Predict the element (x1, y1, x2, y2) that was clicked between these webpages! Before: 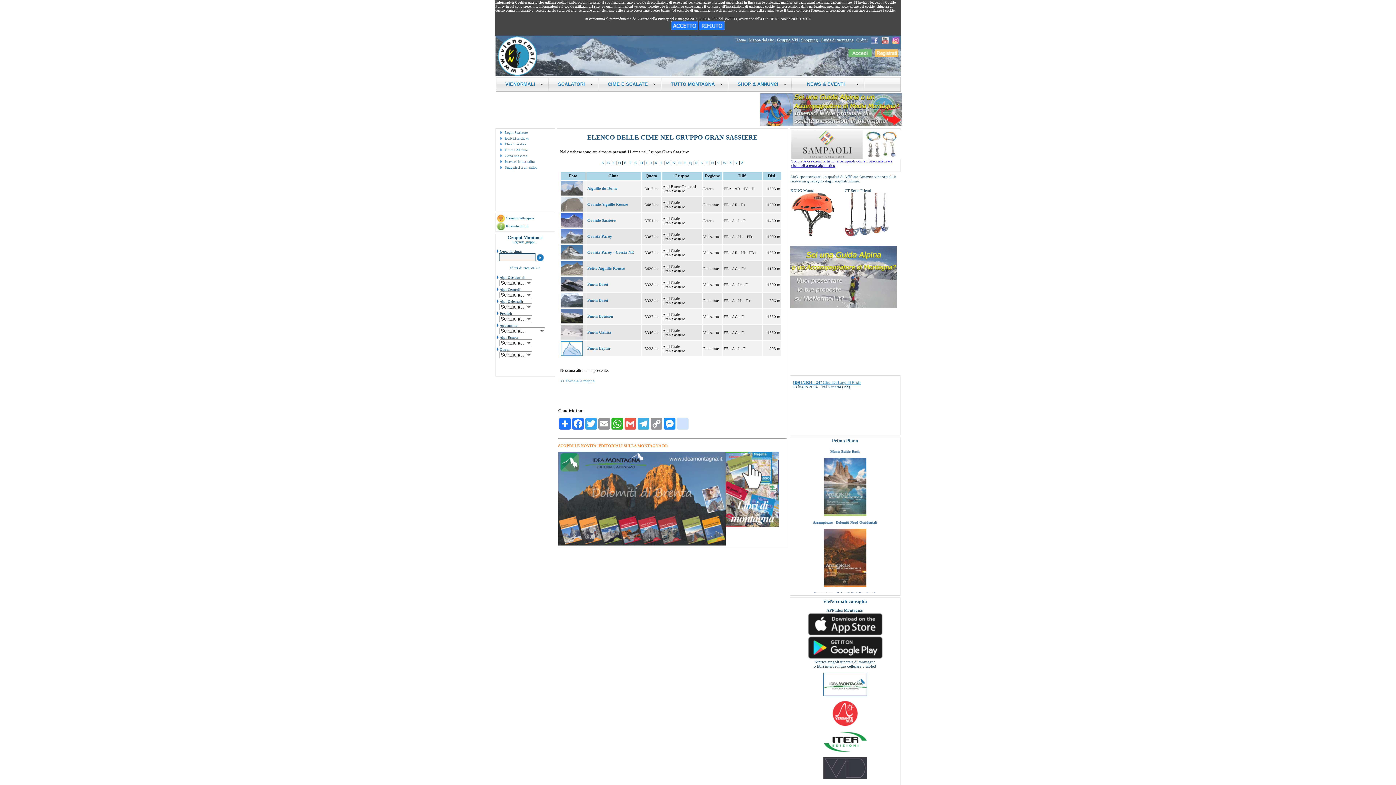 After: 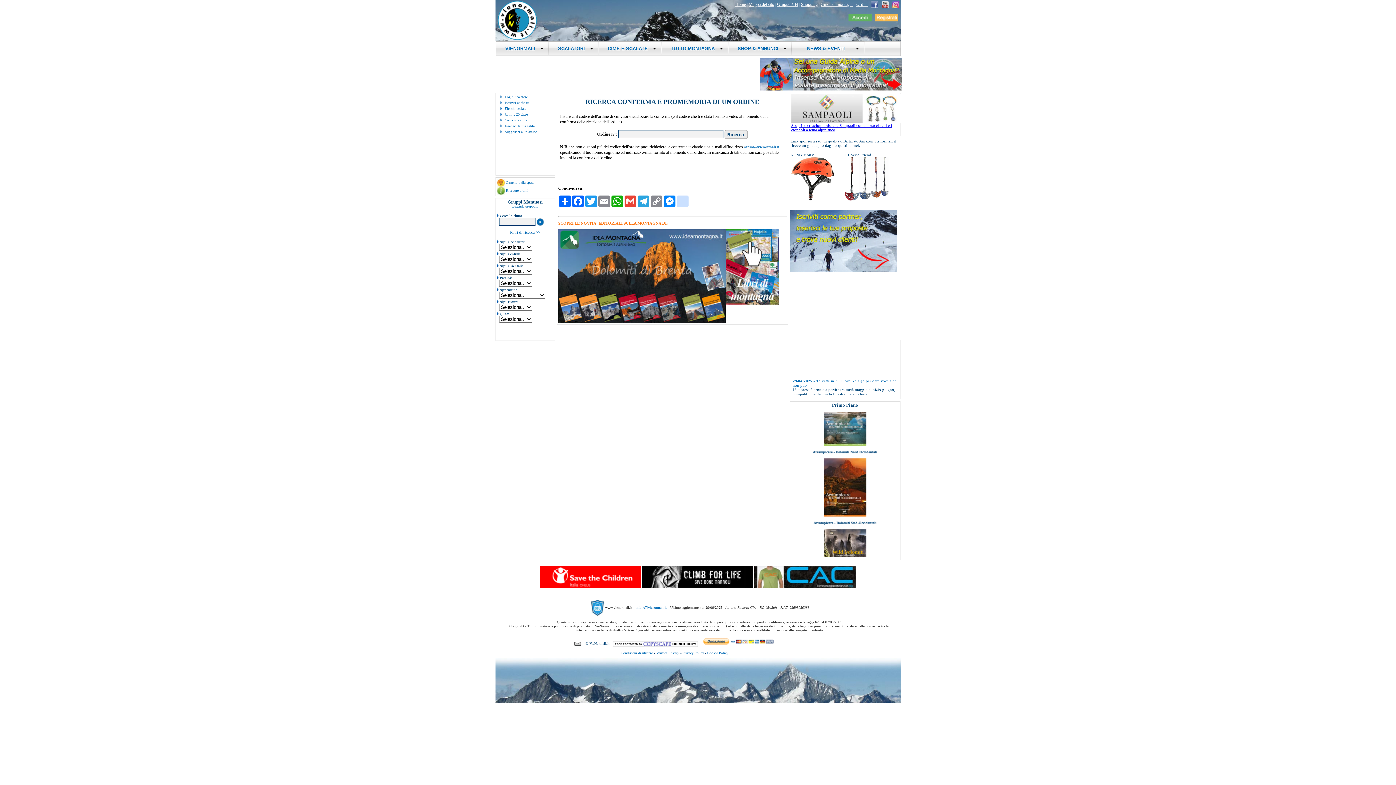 Action: bbox: (506, 224, 528, 228) label: Ricevute ordini